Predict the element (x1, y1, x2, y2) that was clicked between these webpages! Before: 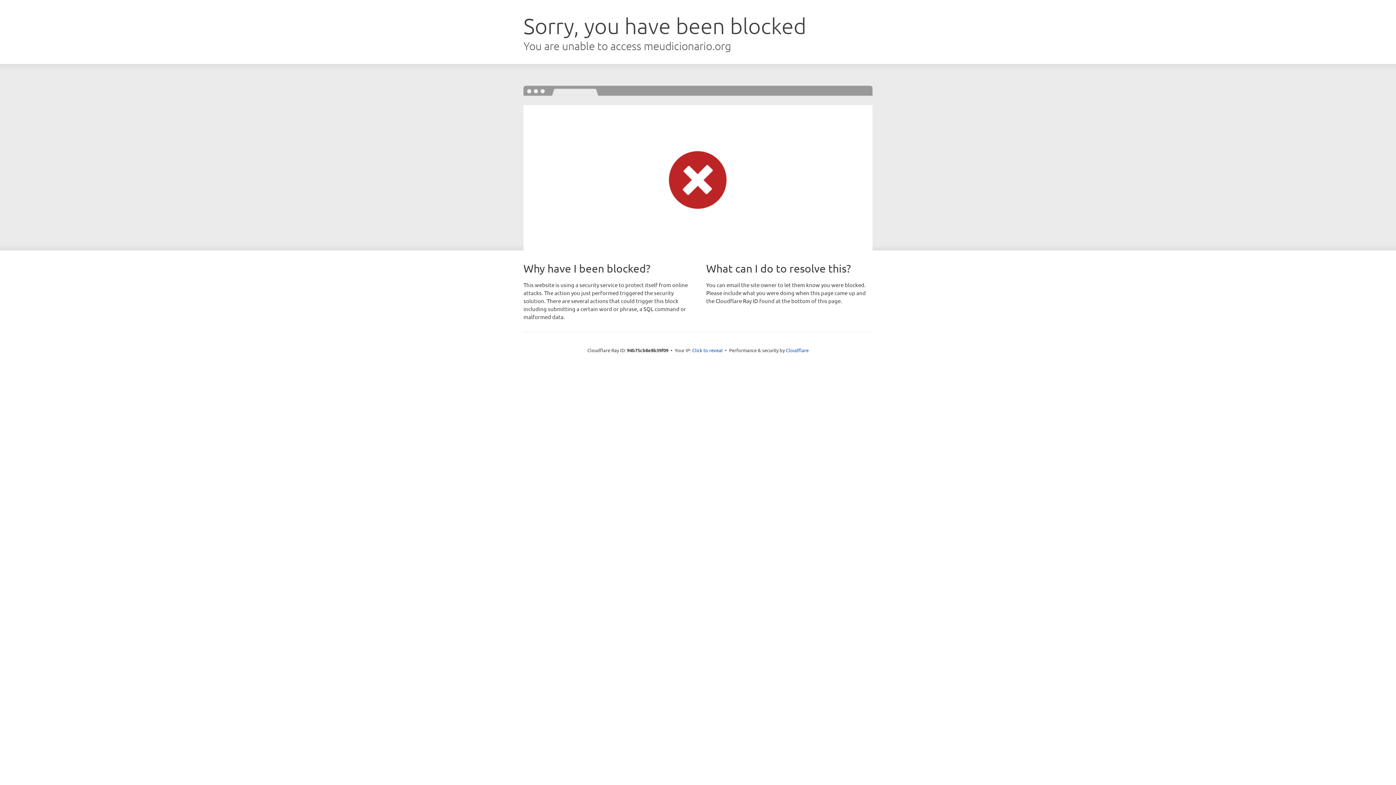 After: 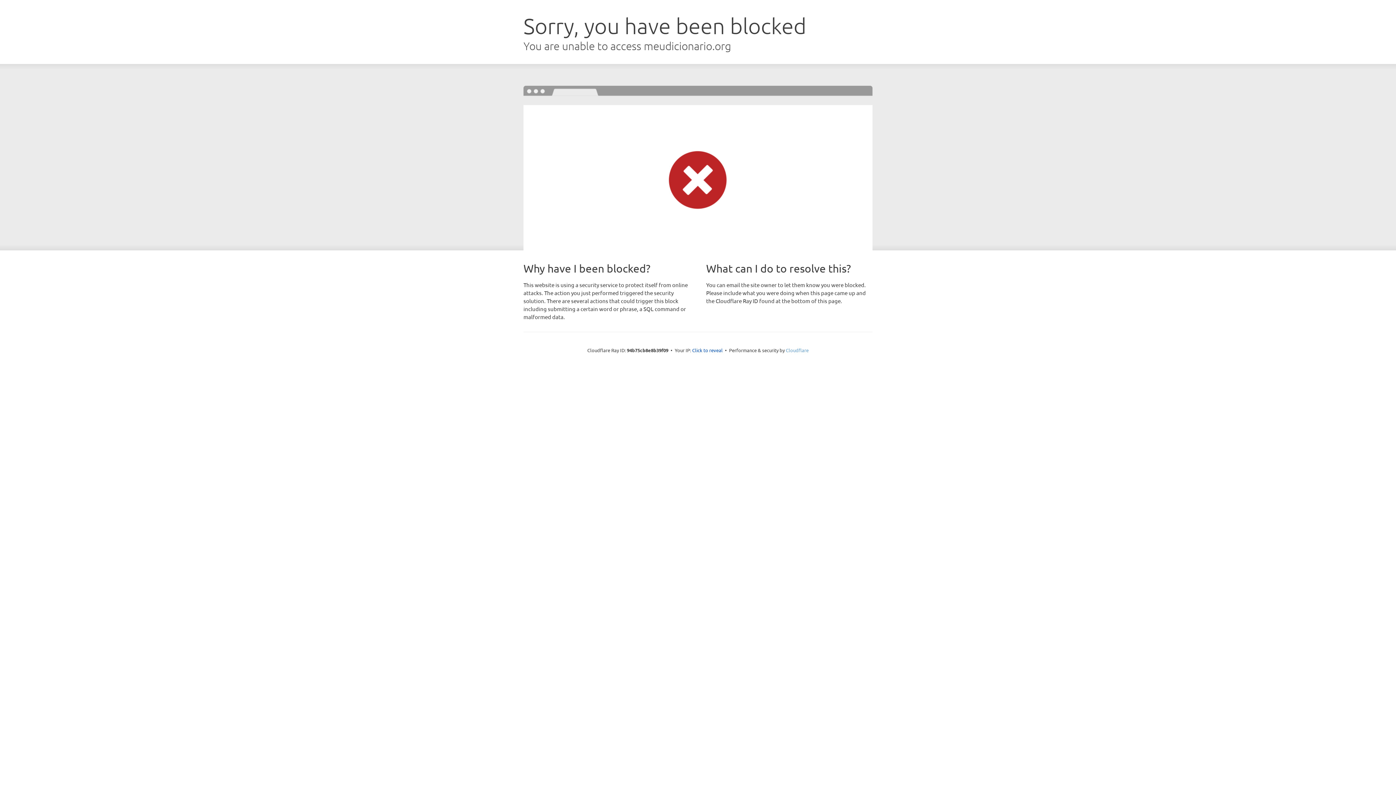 Action: label: Cloudflare bbox: (786, 347, 808, 353)